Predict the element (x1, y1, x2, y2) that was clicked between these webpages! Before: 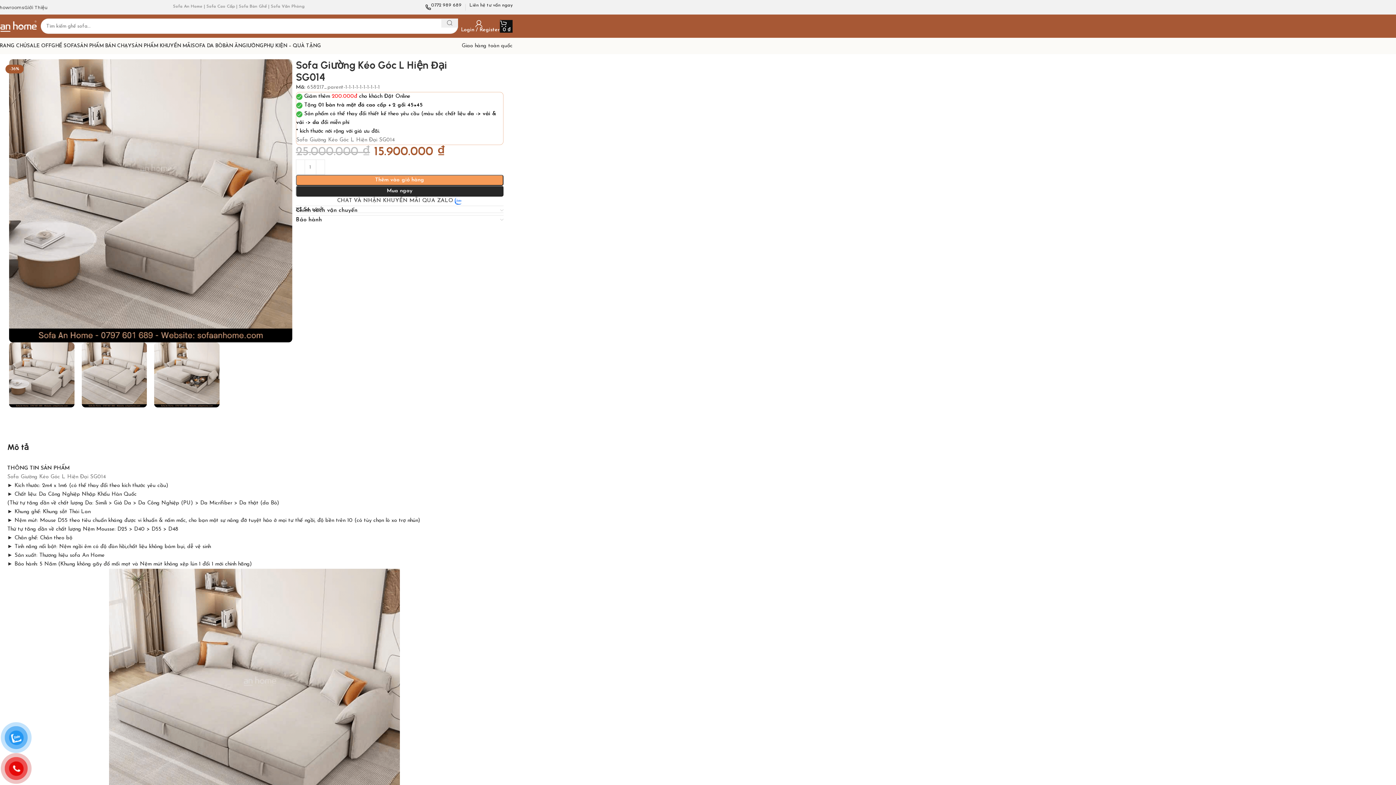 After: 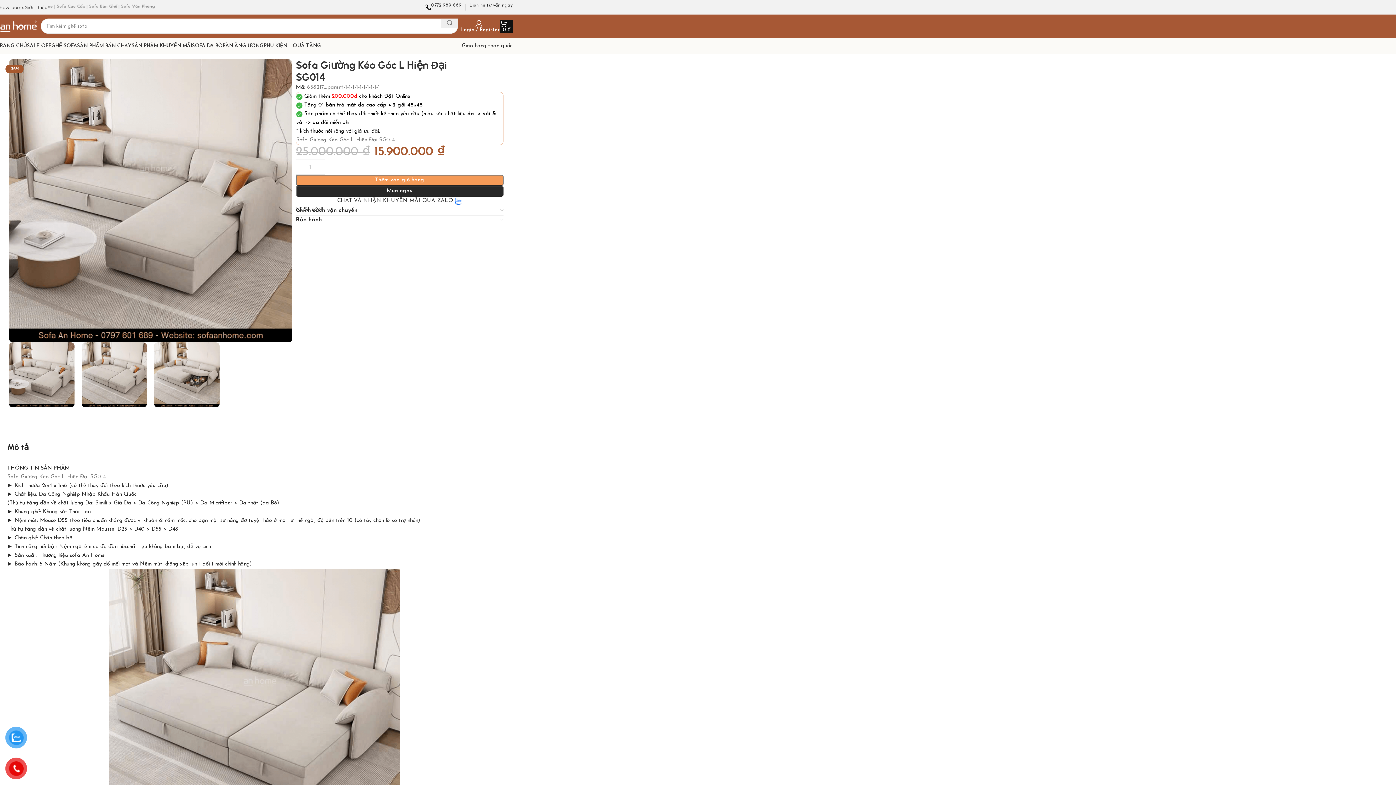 Action: bbox: (9, 197, 292, 203)